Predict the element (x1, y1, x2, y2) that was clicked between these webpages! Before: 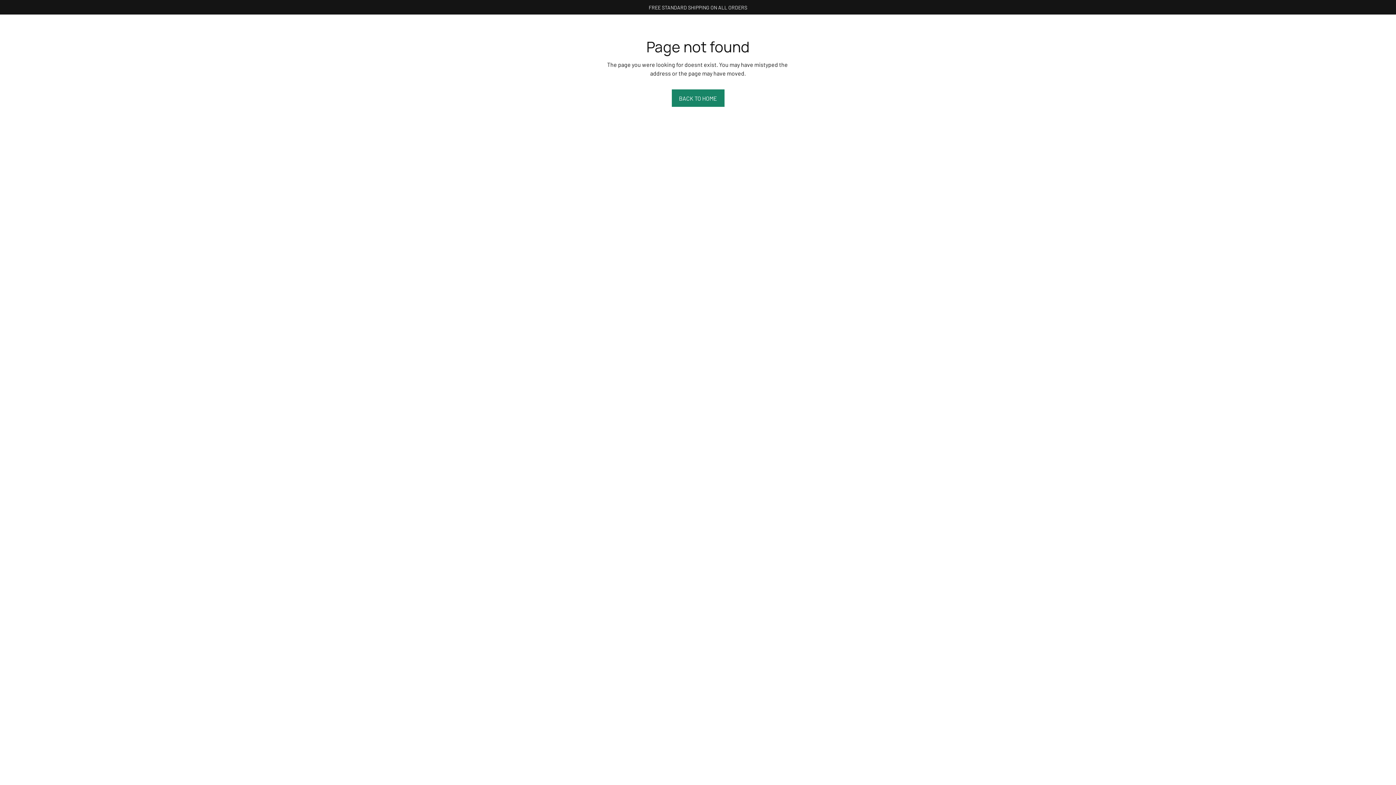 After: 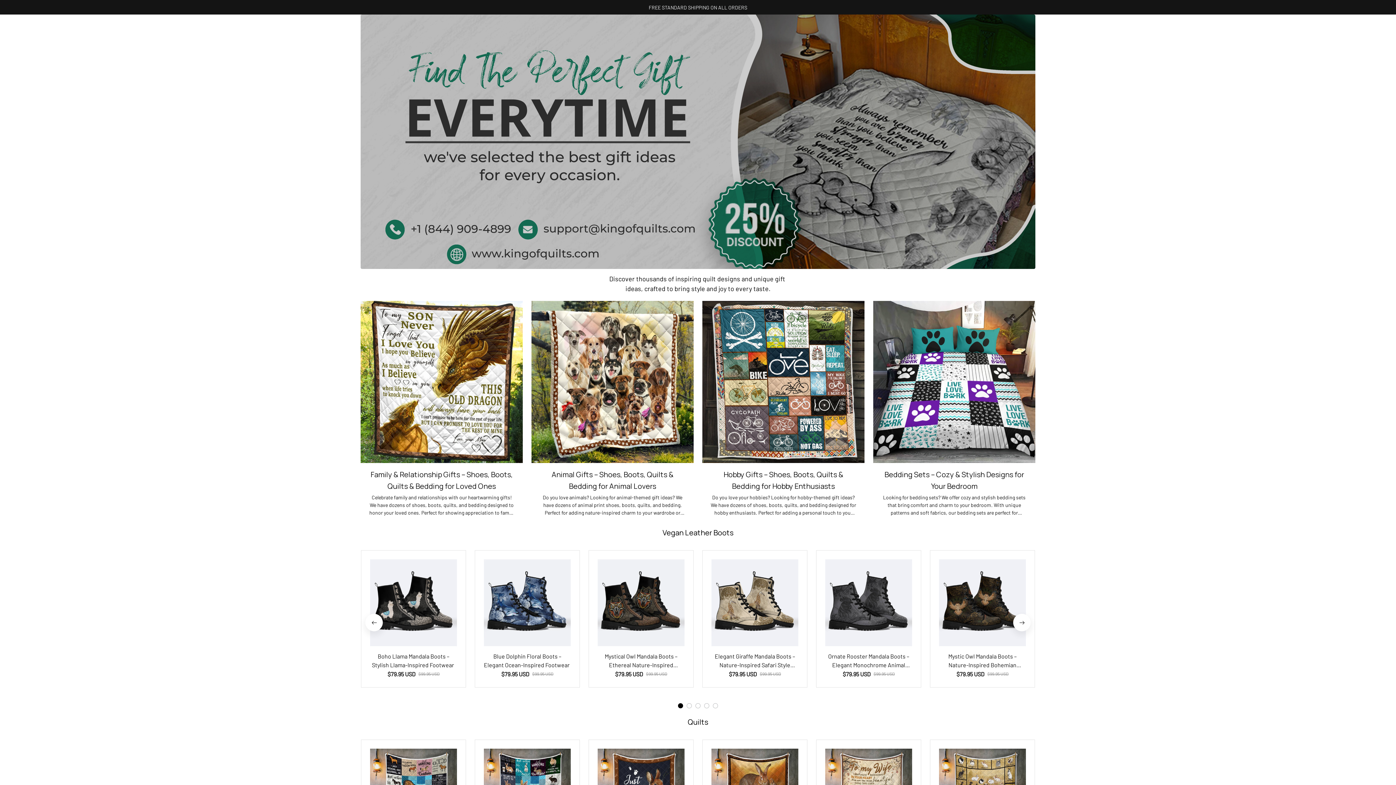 Action: bbox: (671, 89, 724, 106) label: BACK TO HOME